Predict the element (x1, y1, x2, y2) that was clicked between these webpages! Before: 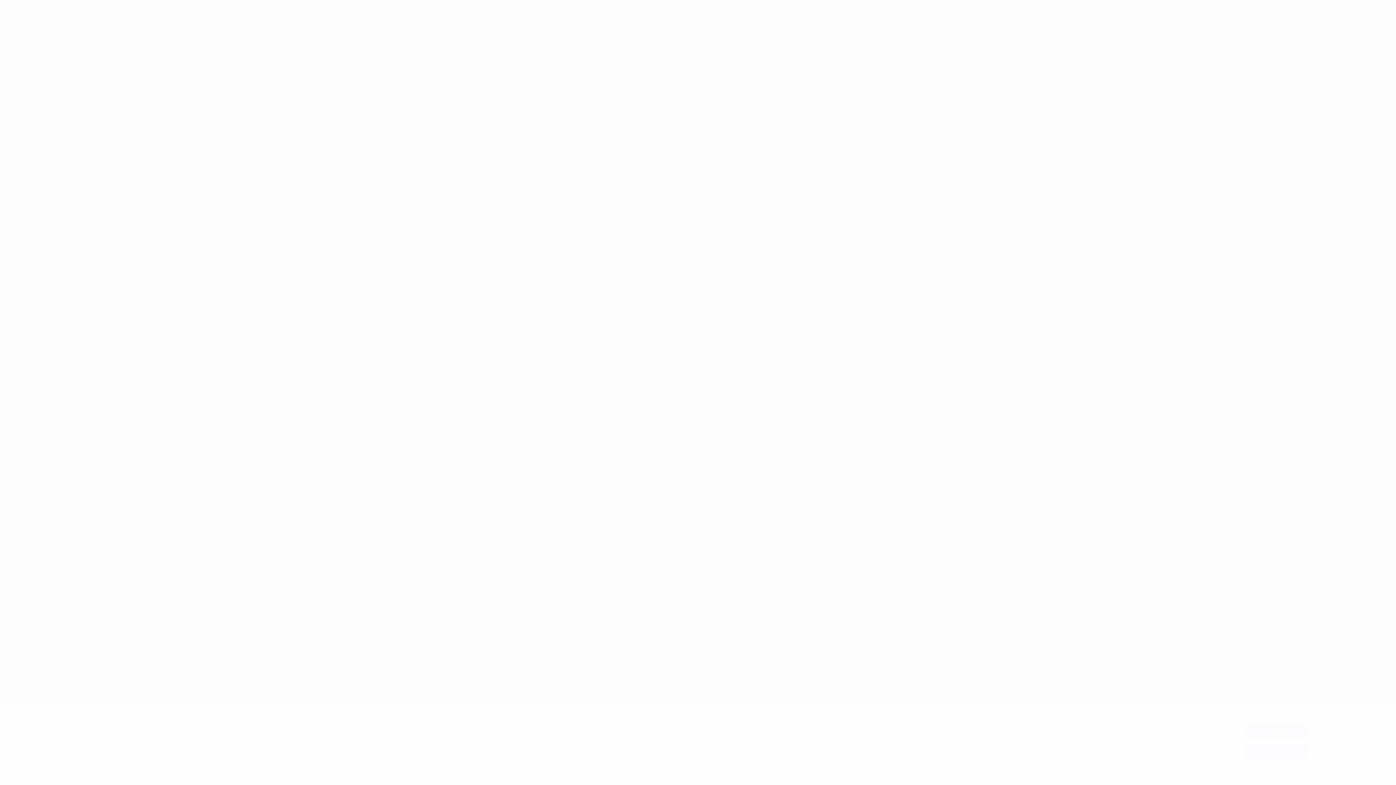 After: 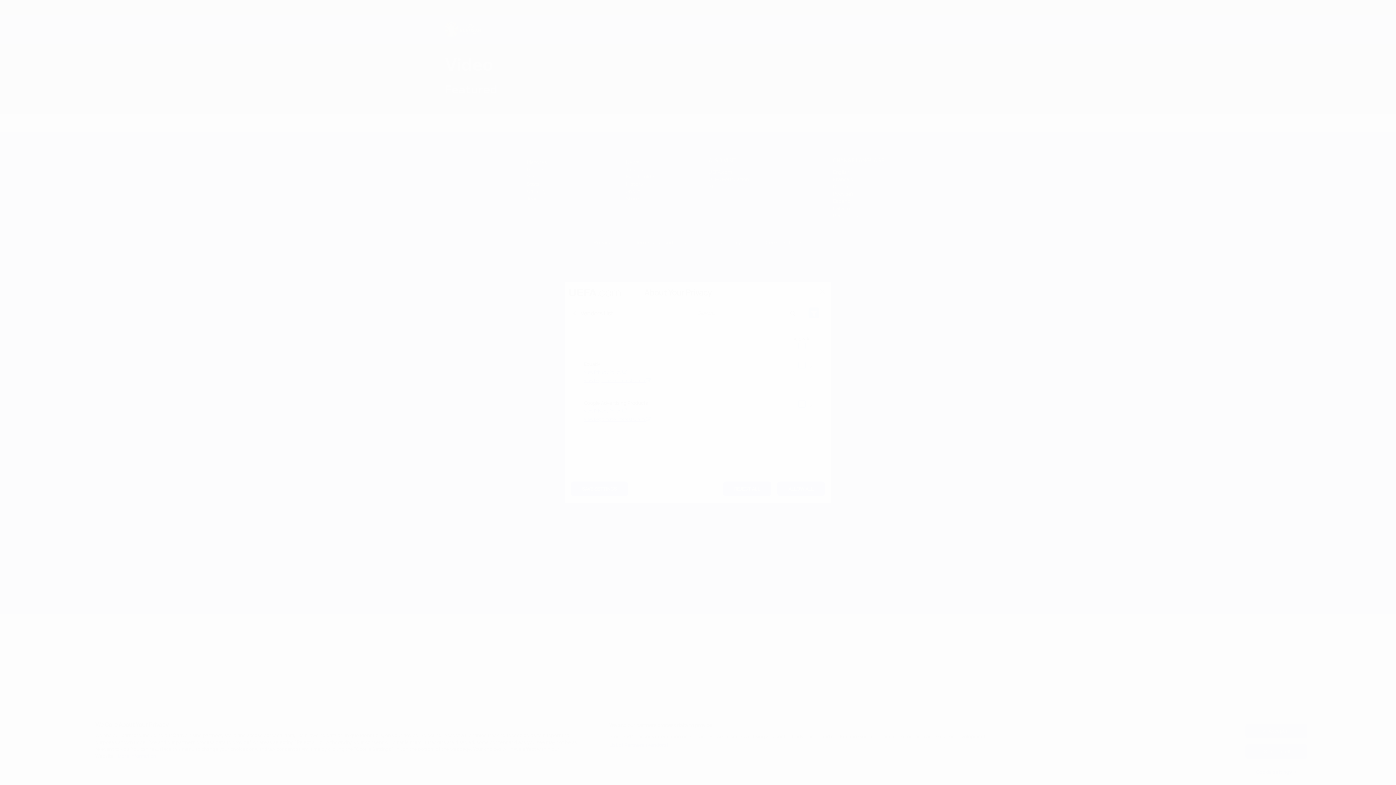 Action: bbox: (609, 742, 668, 749) label: List of Partners (vendors)